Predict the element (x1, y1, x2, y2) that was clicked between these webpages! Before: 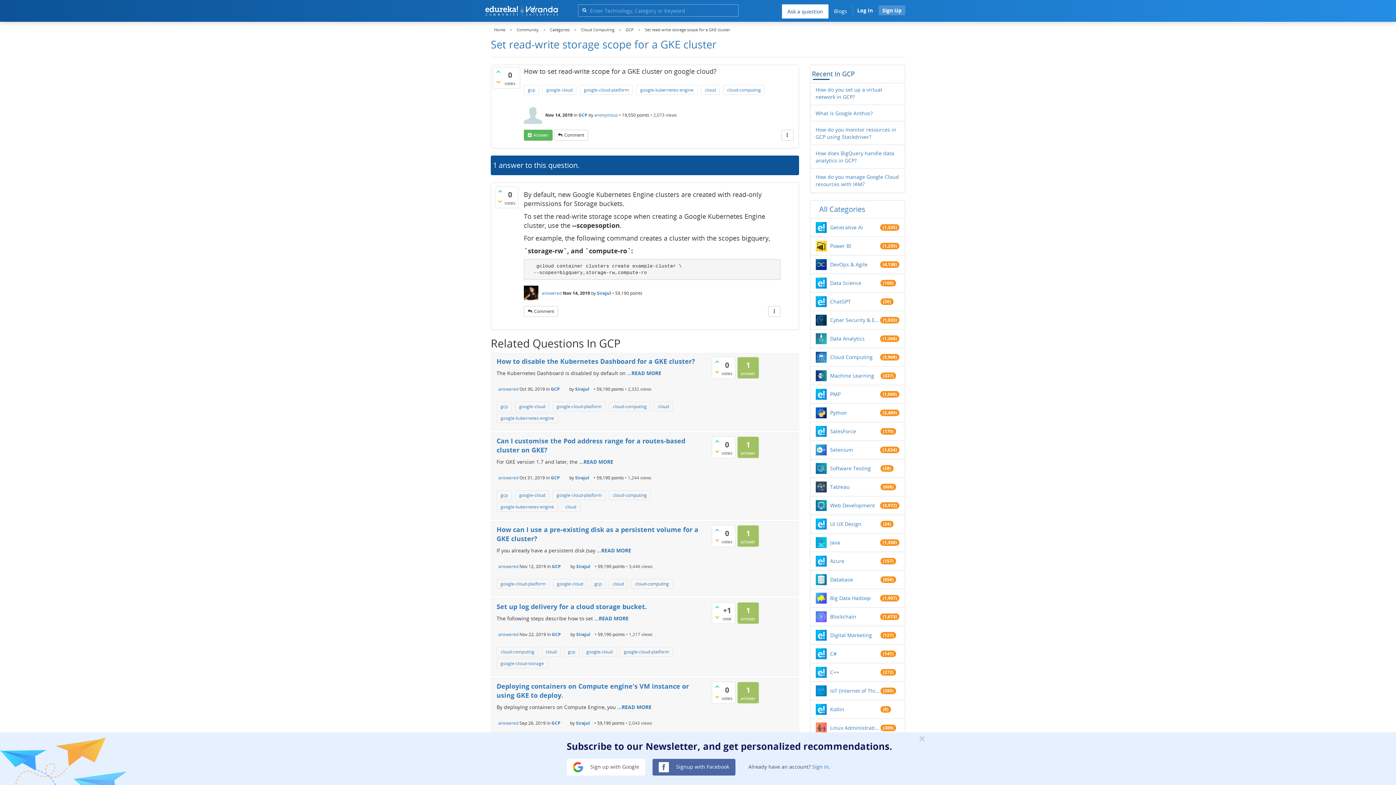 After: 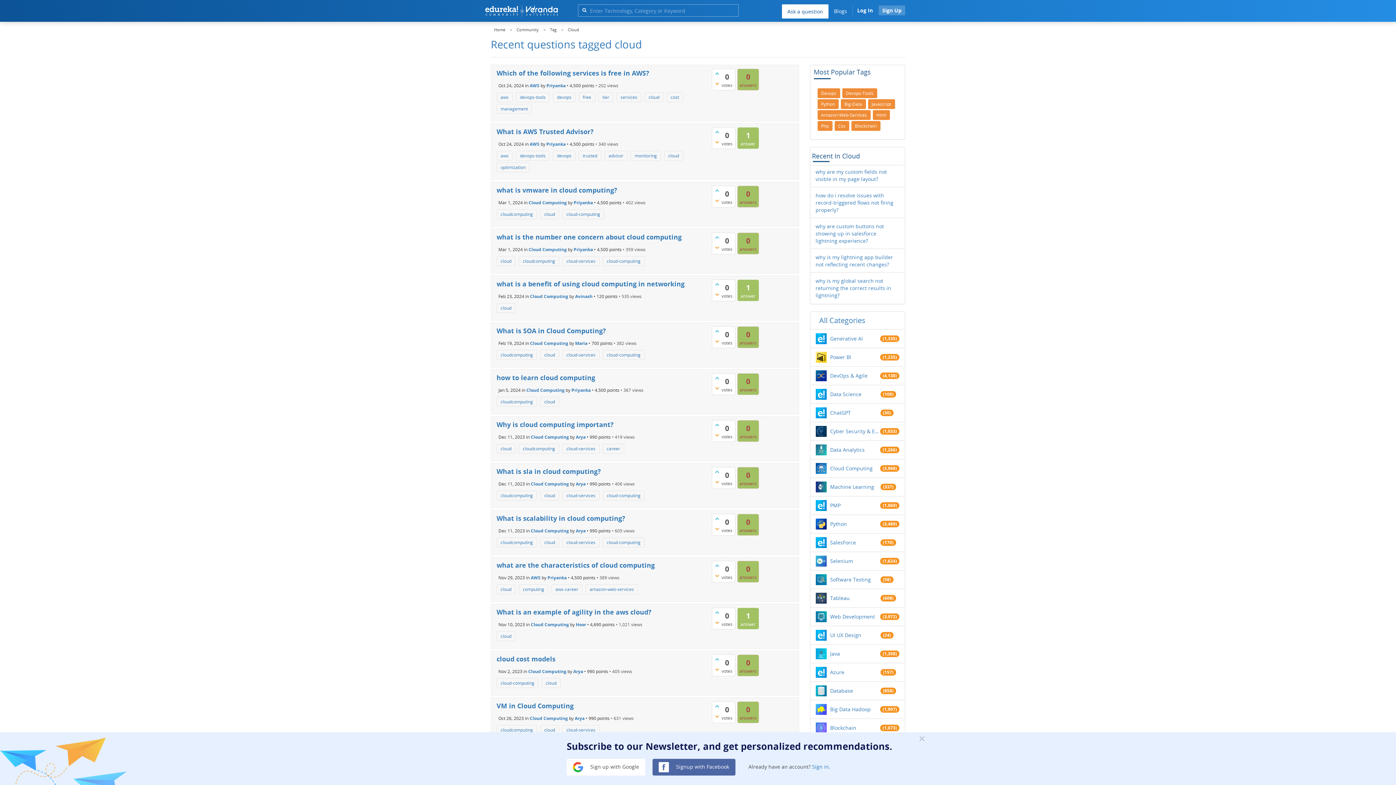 Action: bbox: (541, 647, 560, 657) label: cloud